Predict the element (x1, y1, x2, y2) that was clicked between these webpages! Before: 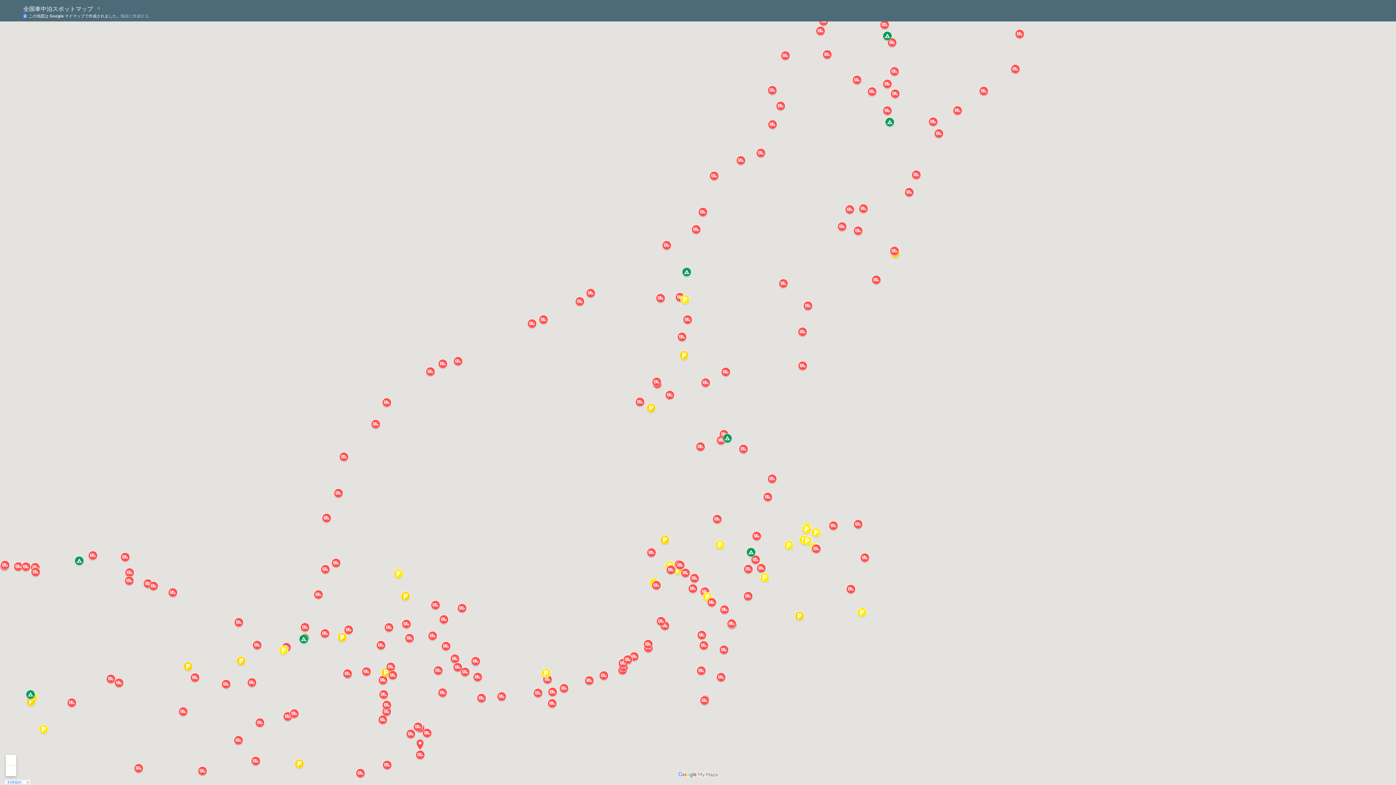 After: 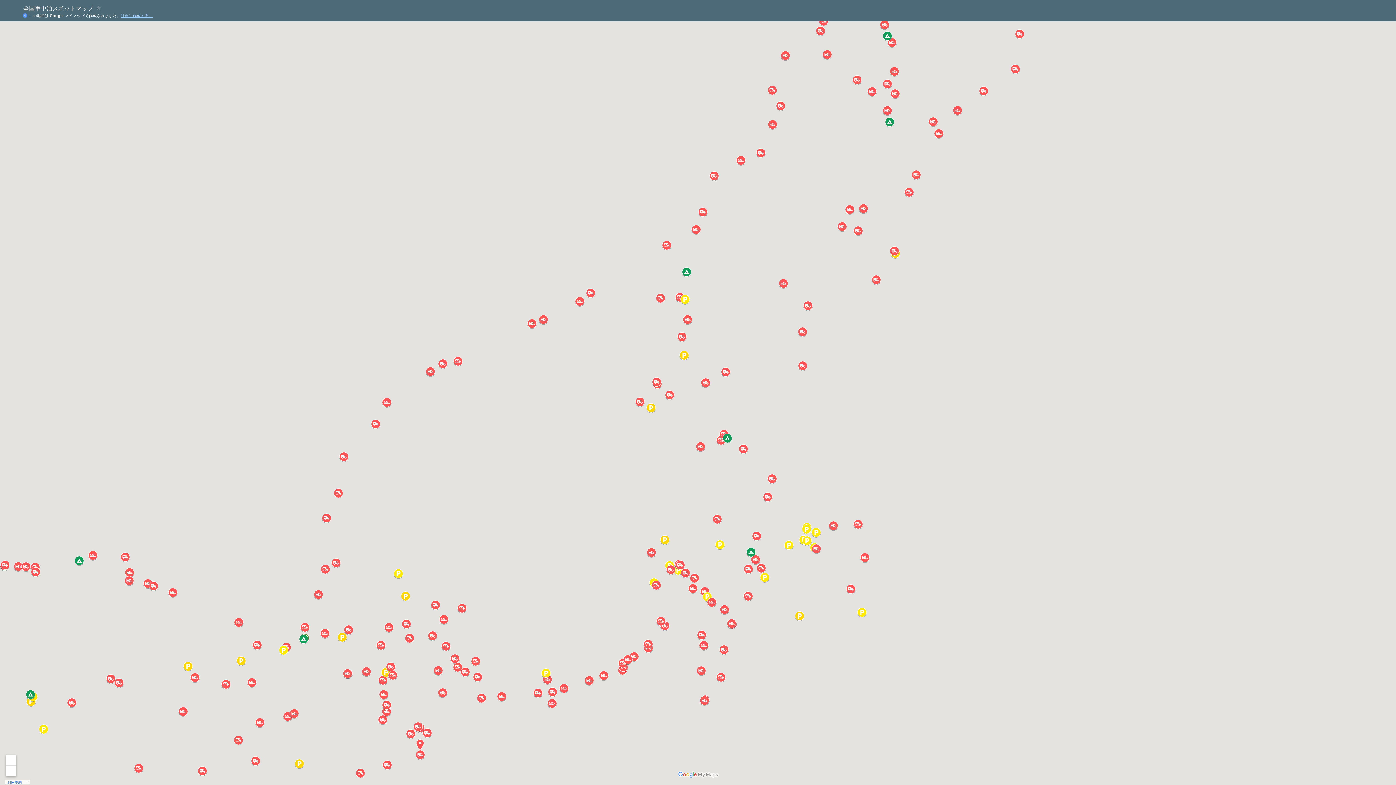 Action: bbox: (120, 13, 152, 18) label: 独自に作成する。